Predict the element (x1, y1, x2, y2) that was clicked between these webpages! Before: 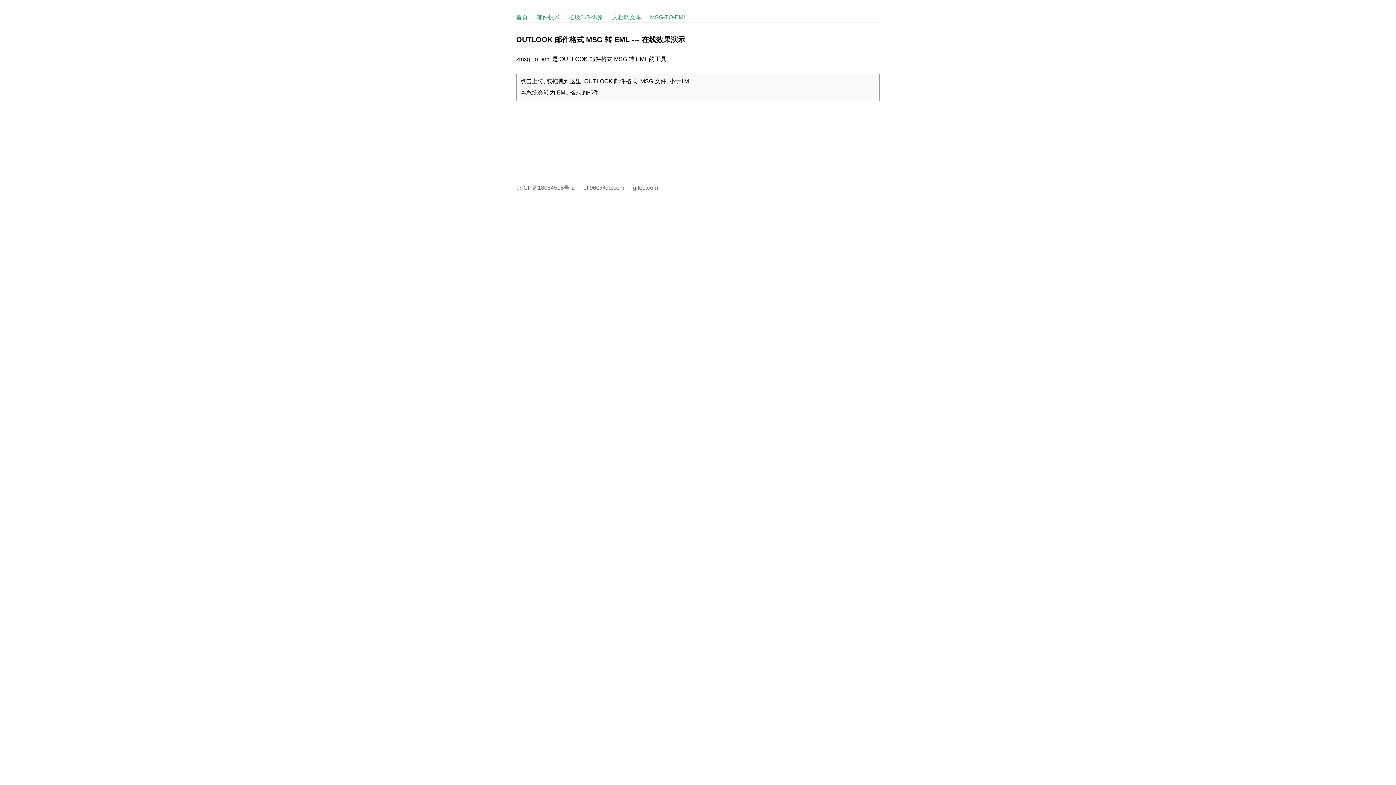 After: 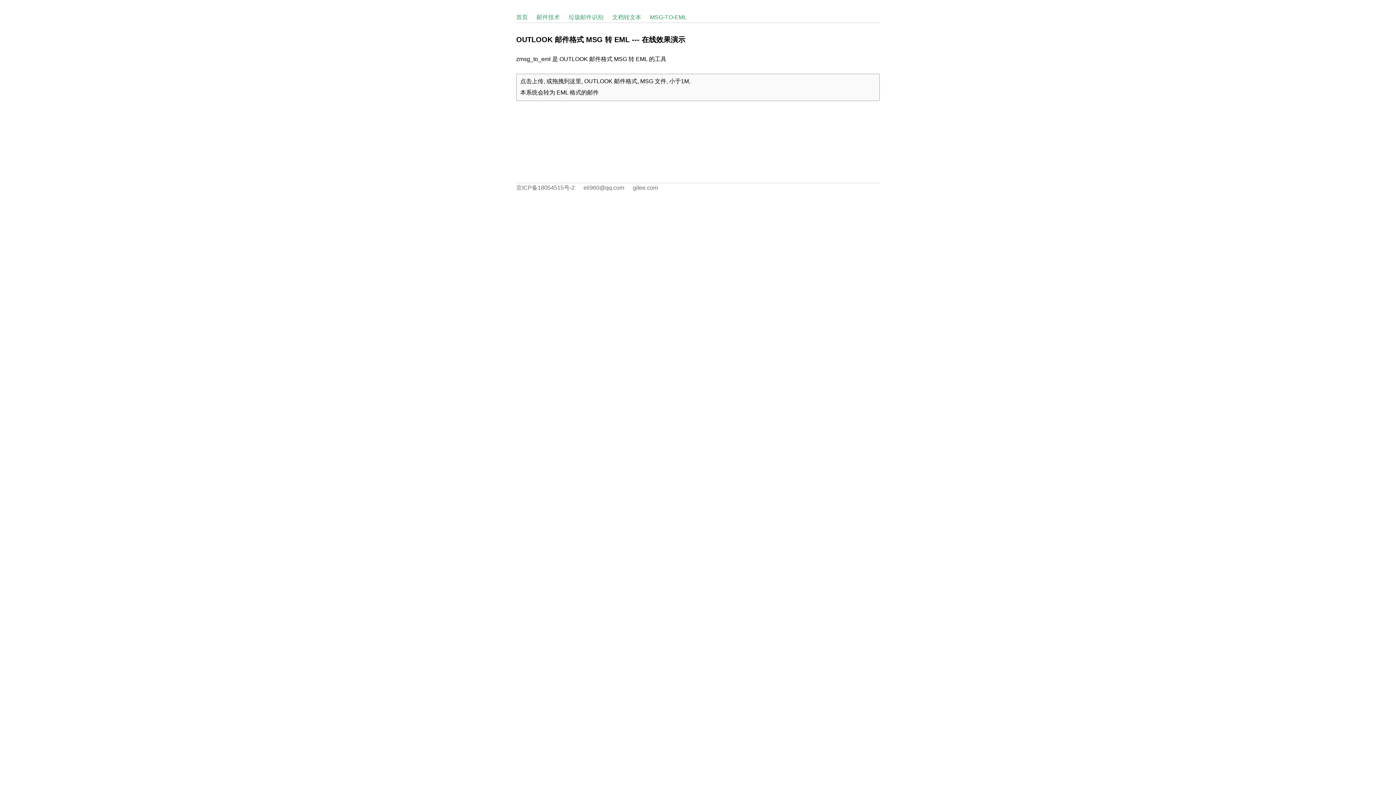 Action: bbox: (650, 14, 686, 20) label: MSG-TO-EML